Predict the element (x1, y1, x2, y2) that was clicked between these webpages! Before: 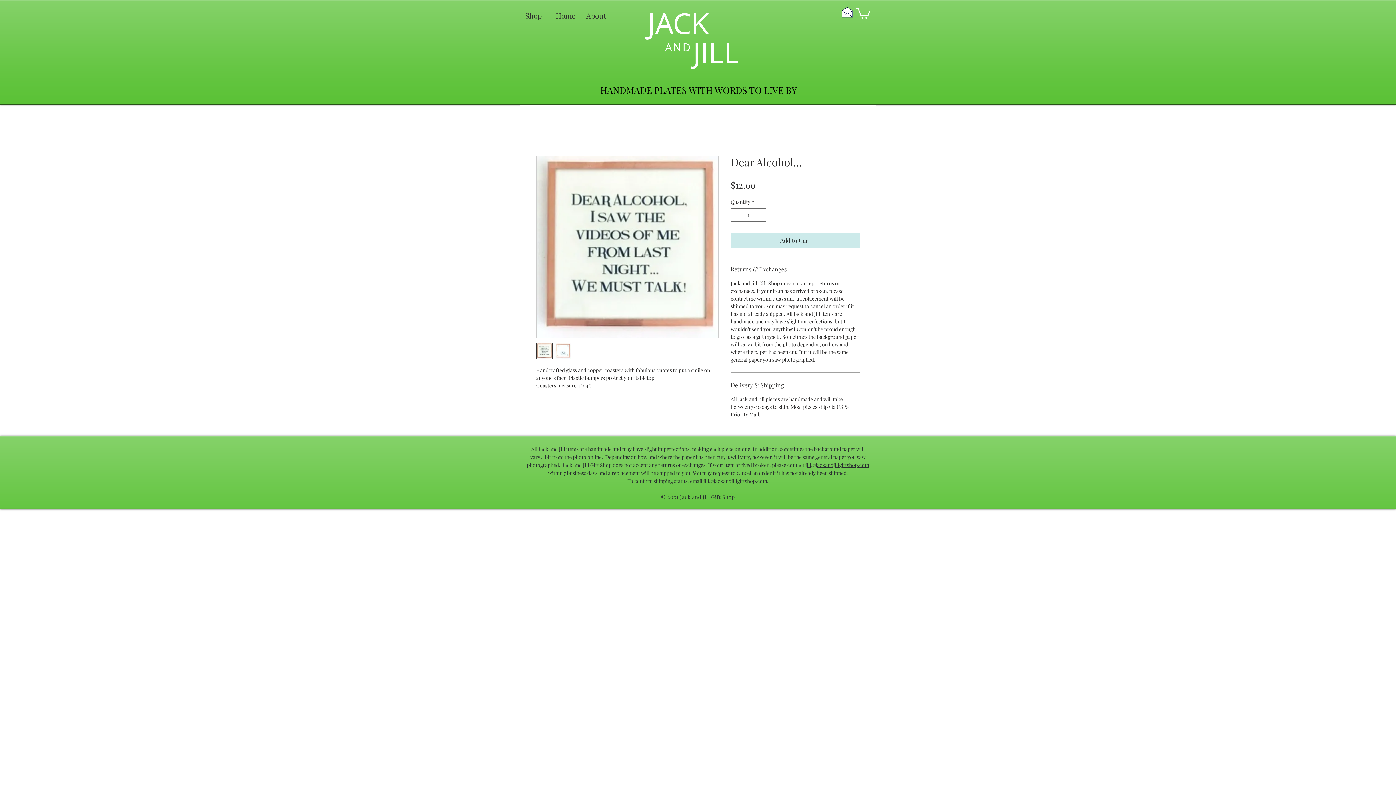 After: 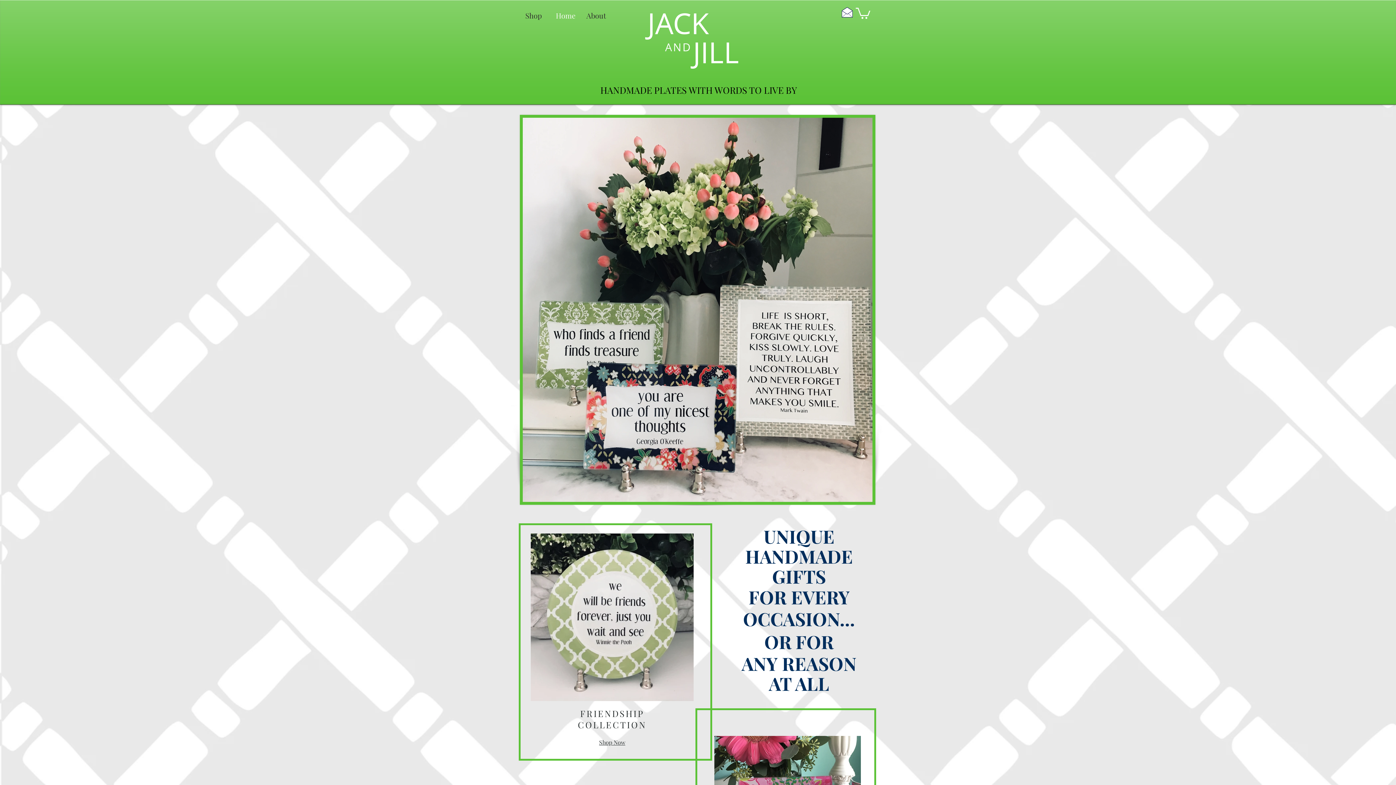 Action: label: JILL bbox: (693, 32, 739, 71)